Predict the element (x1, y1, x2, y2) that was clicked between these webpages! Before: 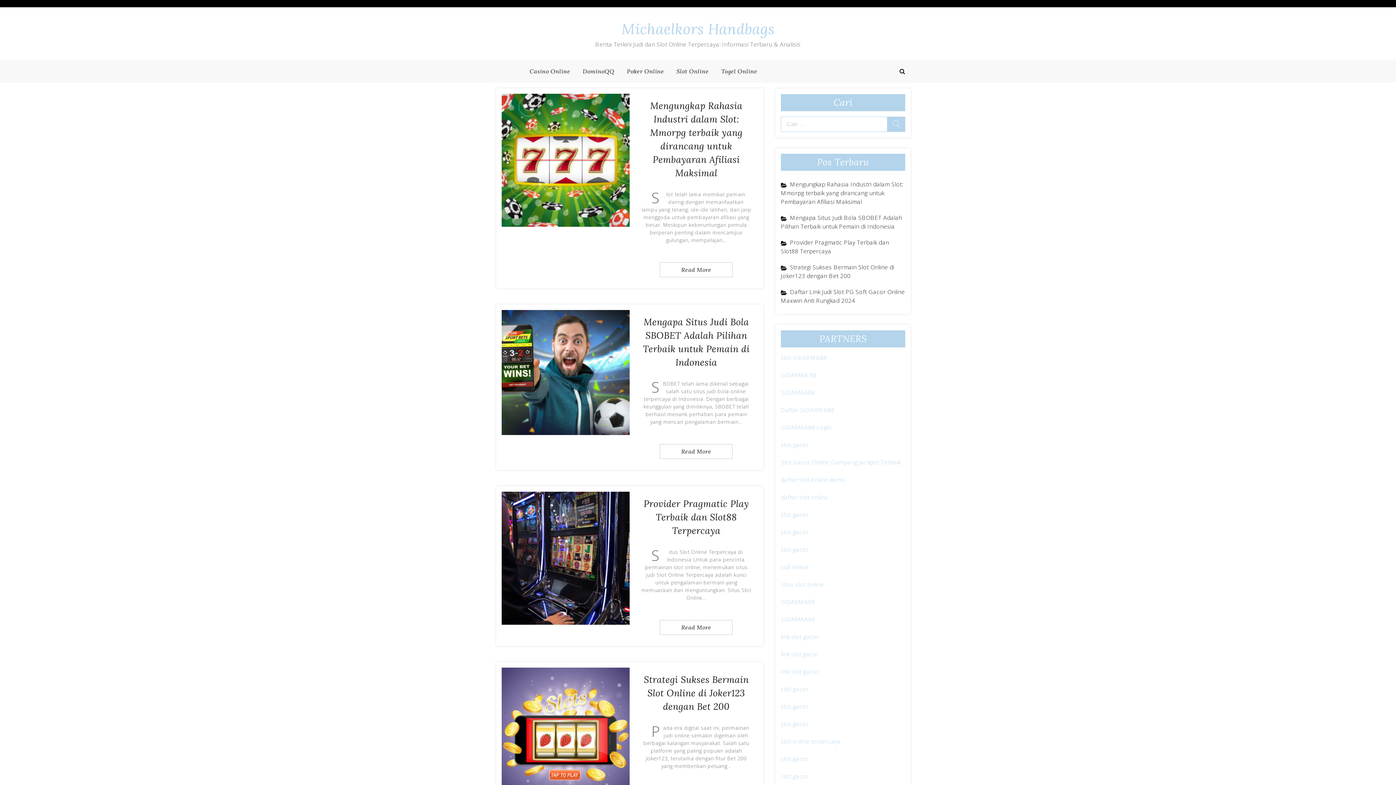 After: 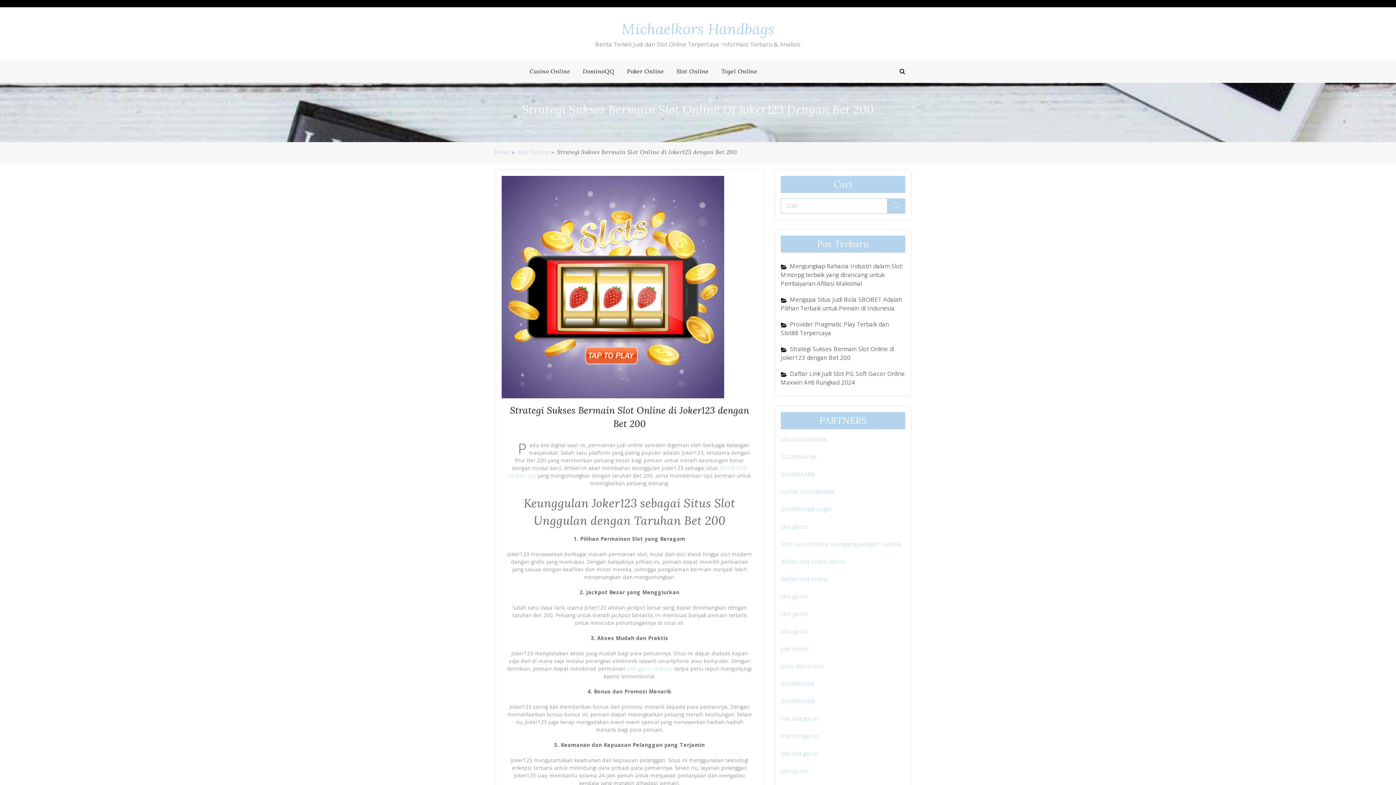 Action: label: Strategi Sukses Bermain Slot Online di Joker123 dengan Bet 200 bbox: (644, 674, 748, 712)